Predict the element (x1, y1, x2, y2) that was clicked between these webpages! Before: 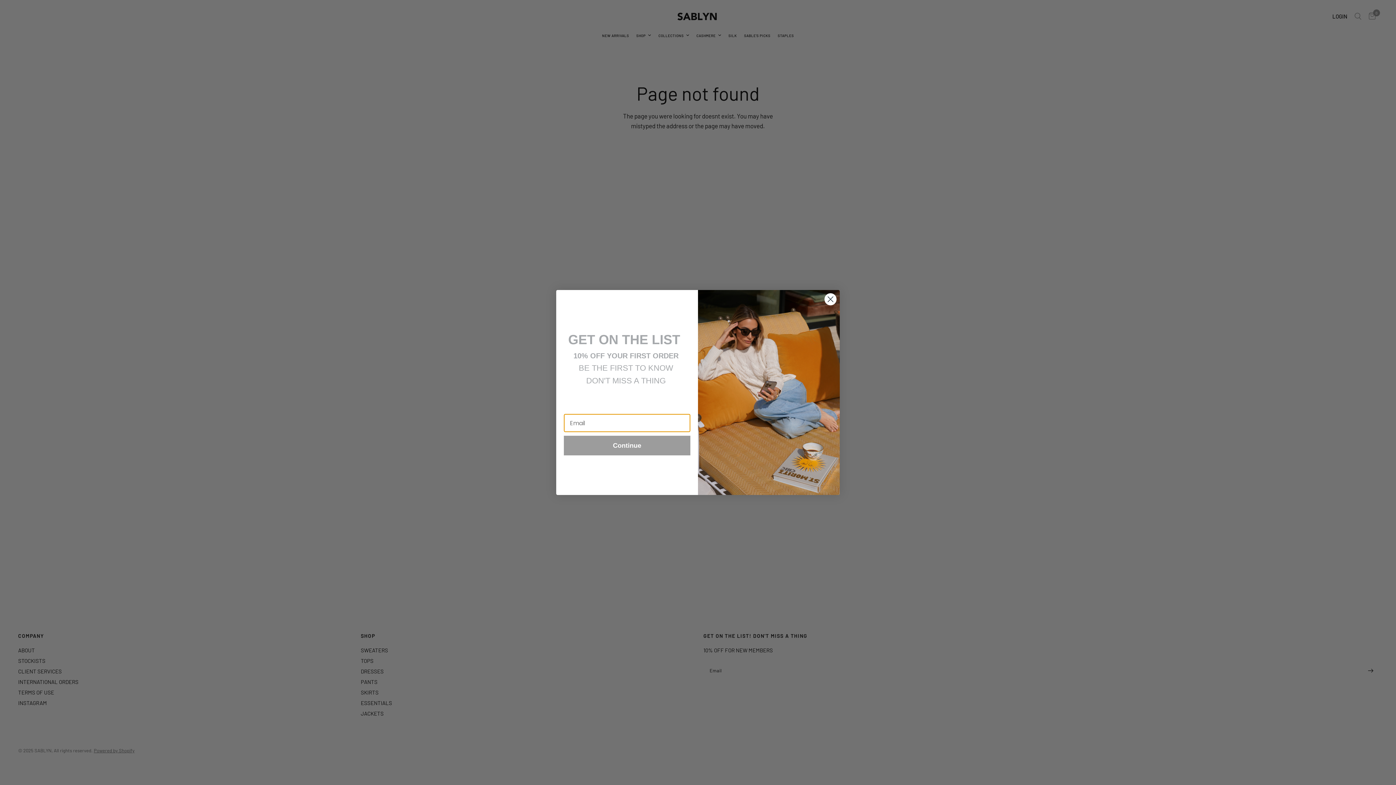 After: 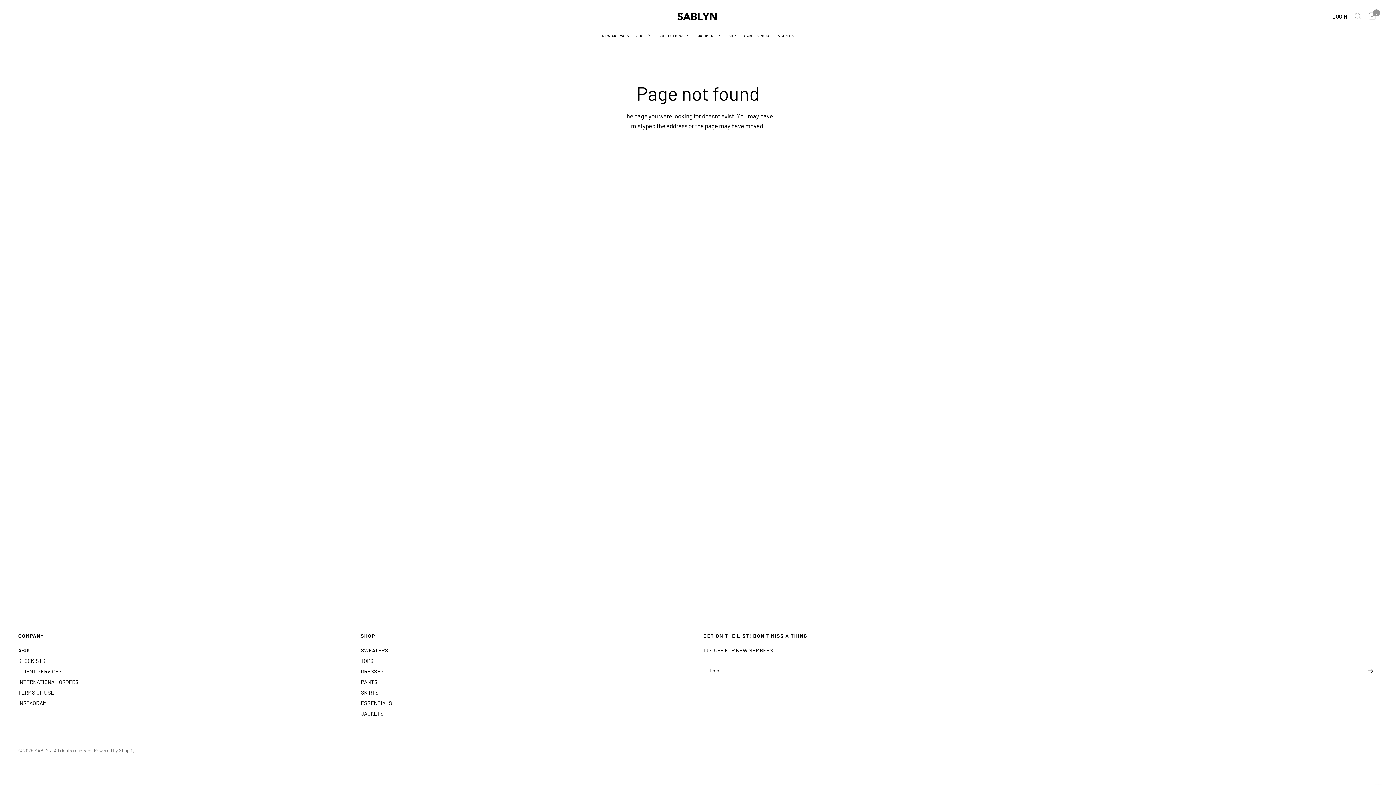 Action: bbox: (824, 292, 837, 305) label: Close dialog